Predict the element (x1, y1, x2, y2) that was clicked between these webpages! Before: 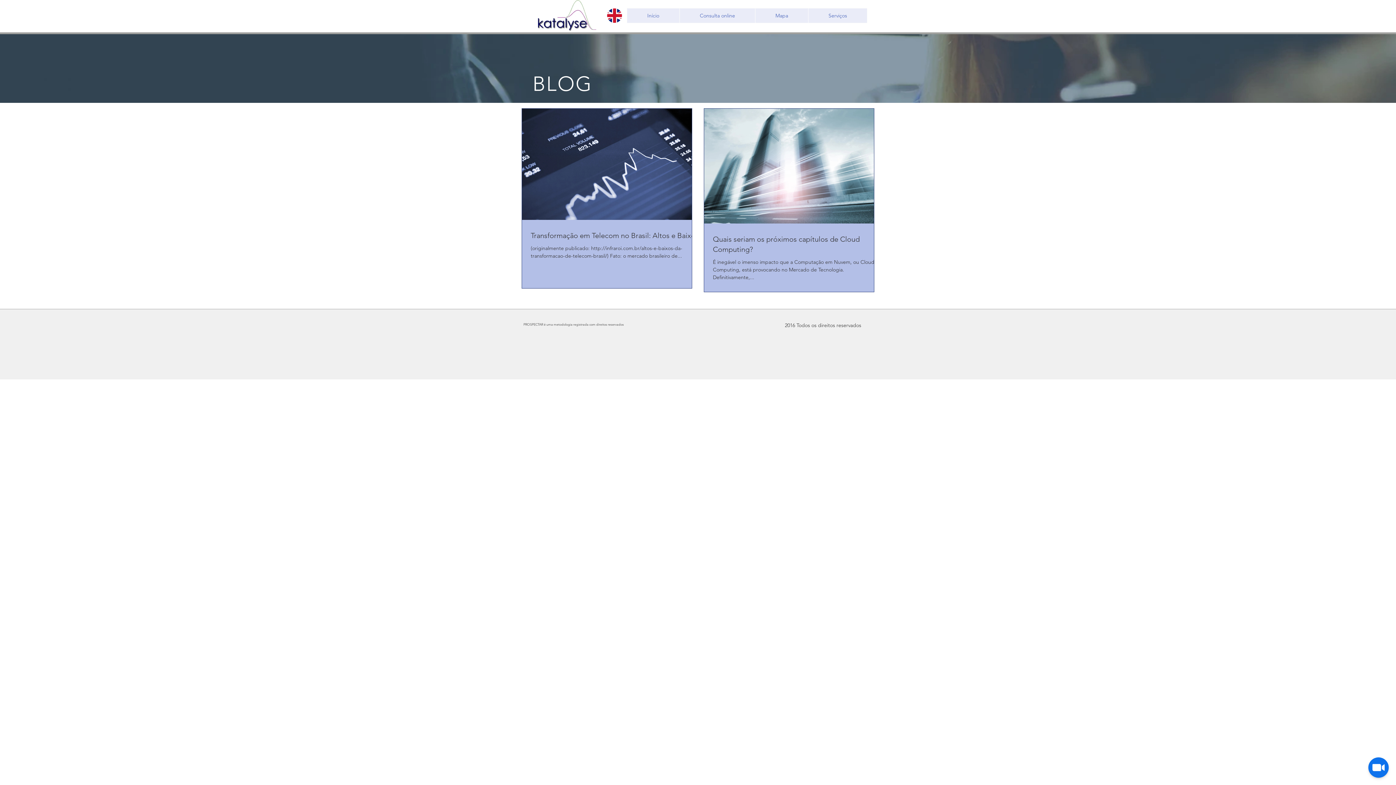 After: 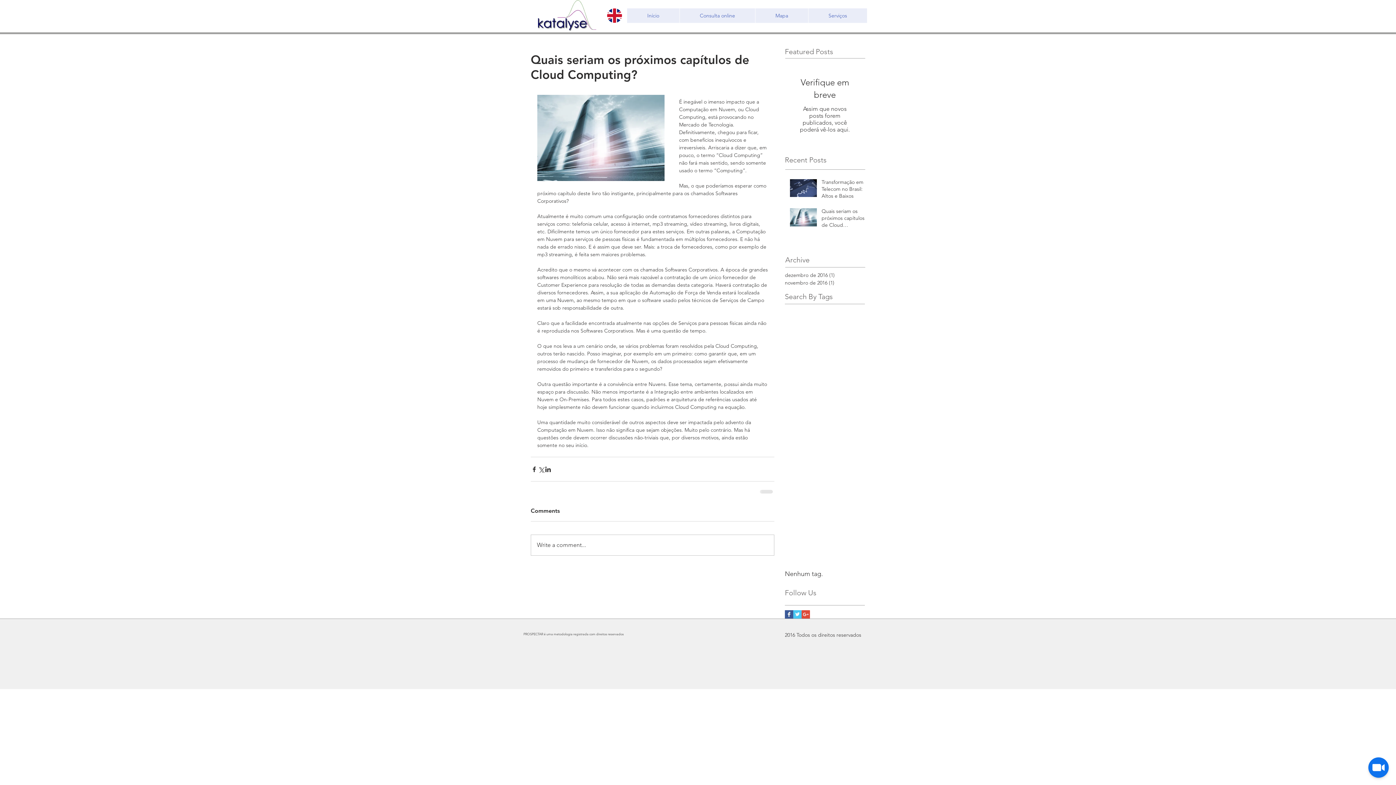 Action: label: Quais seriam os próximos capítulos de Cloud Computing? bbox: (713, 234, 882, 254)